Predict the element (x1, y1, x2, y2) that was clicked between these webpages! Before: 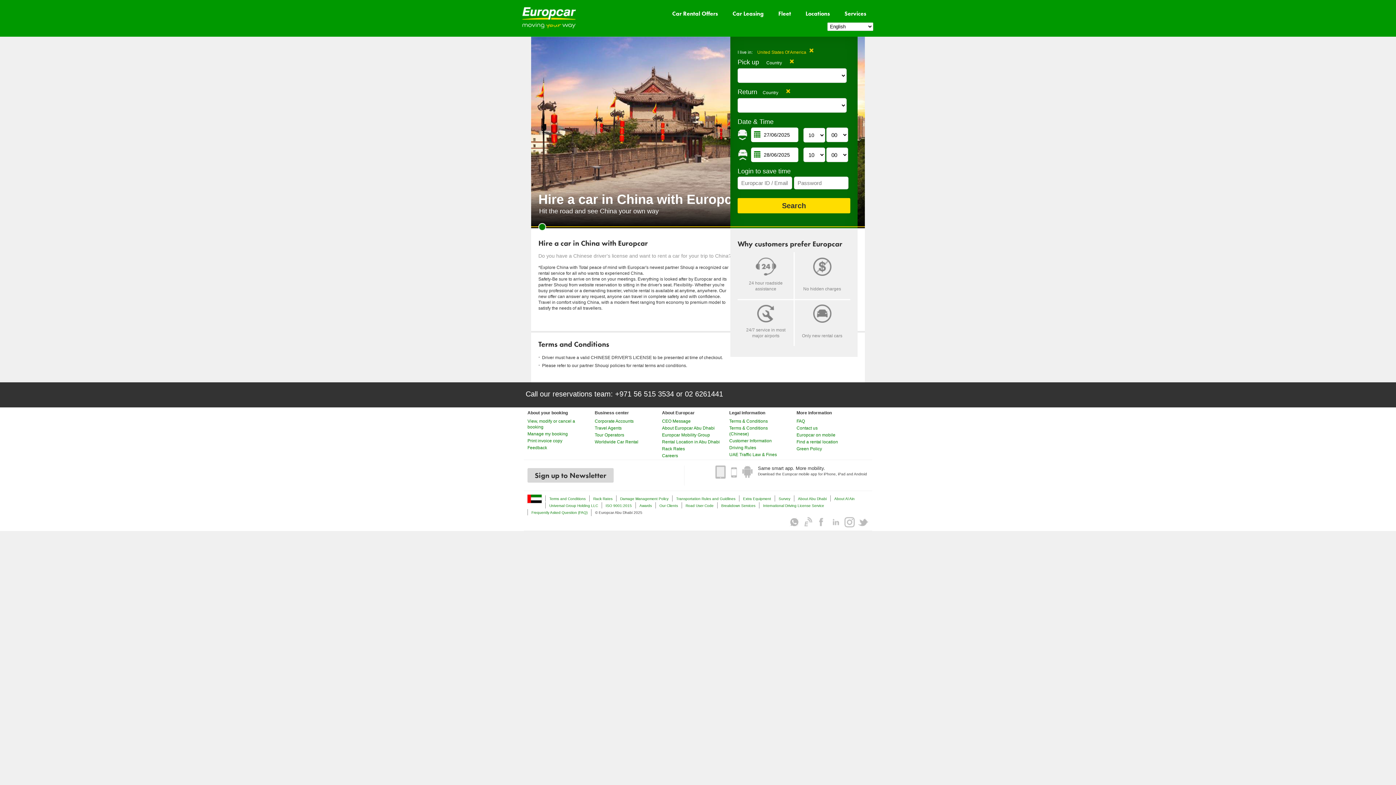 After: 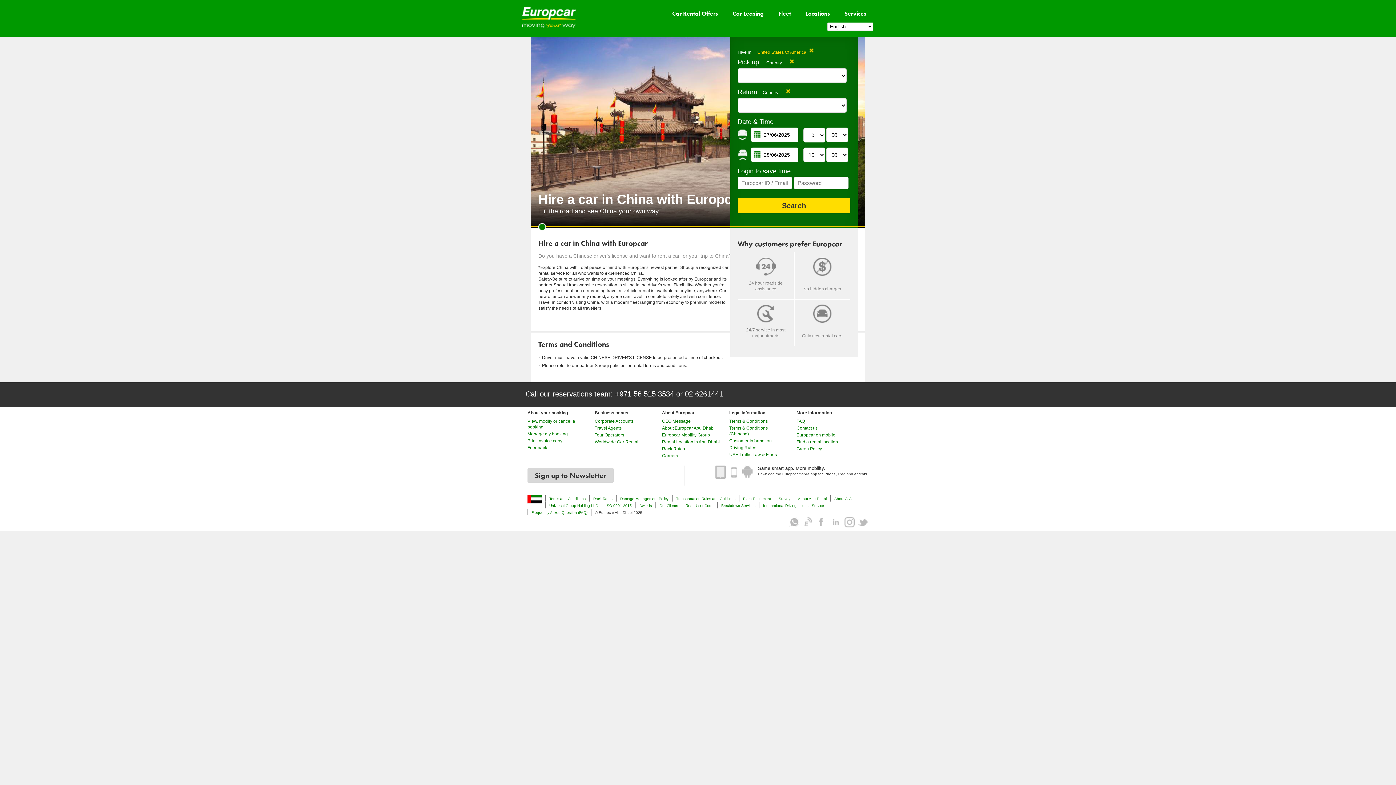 Action: bbox: (796, 418, 805, 424) label: FAQ